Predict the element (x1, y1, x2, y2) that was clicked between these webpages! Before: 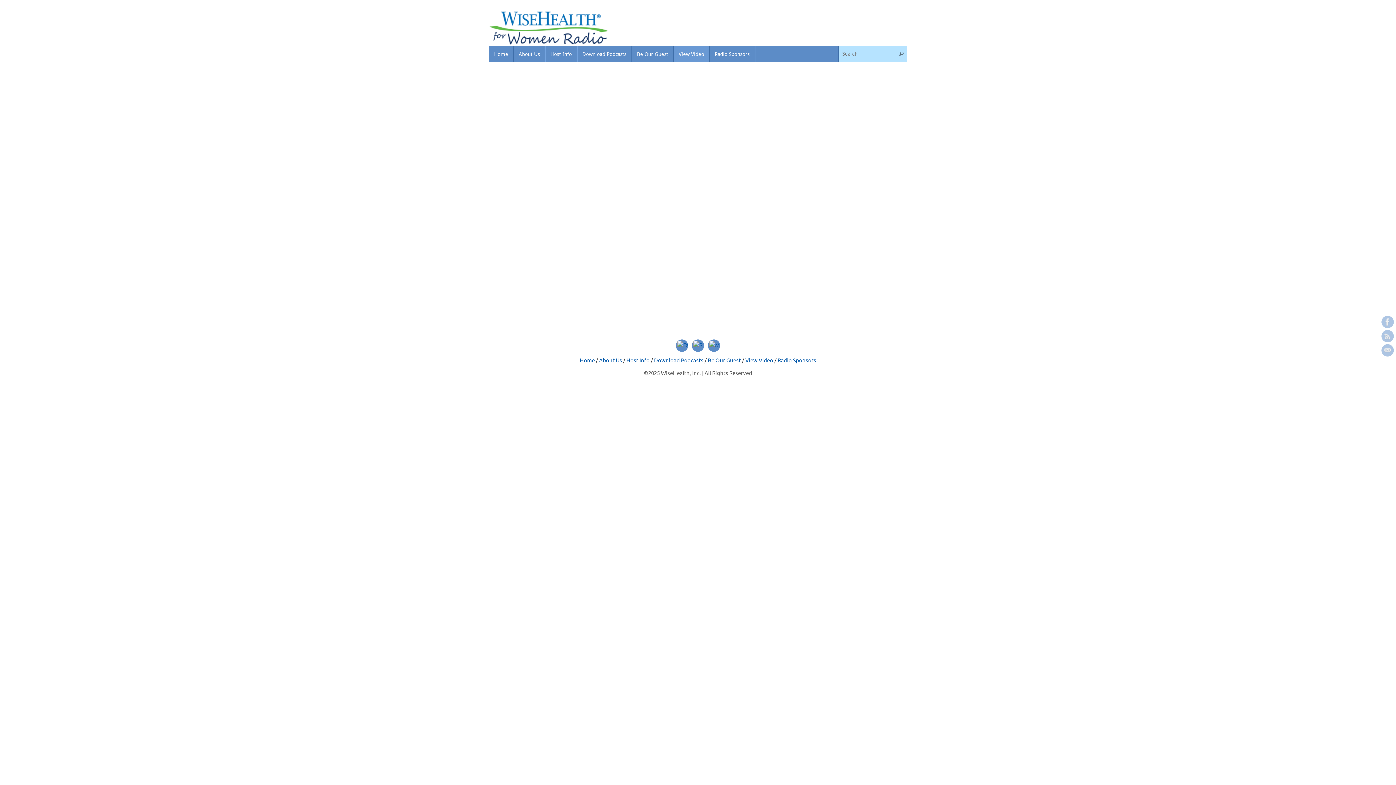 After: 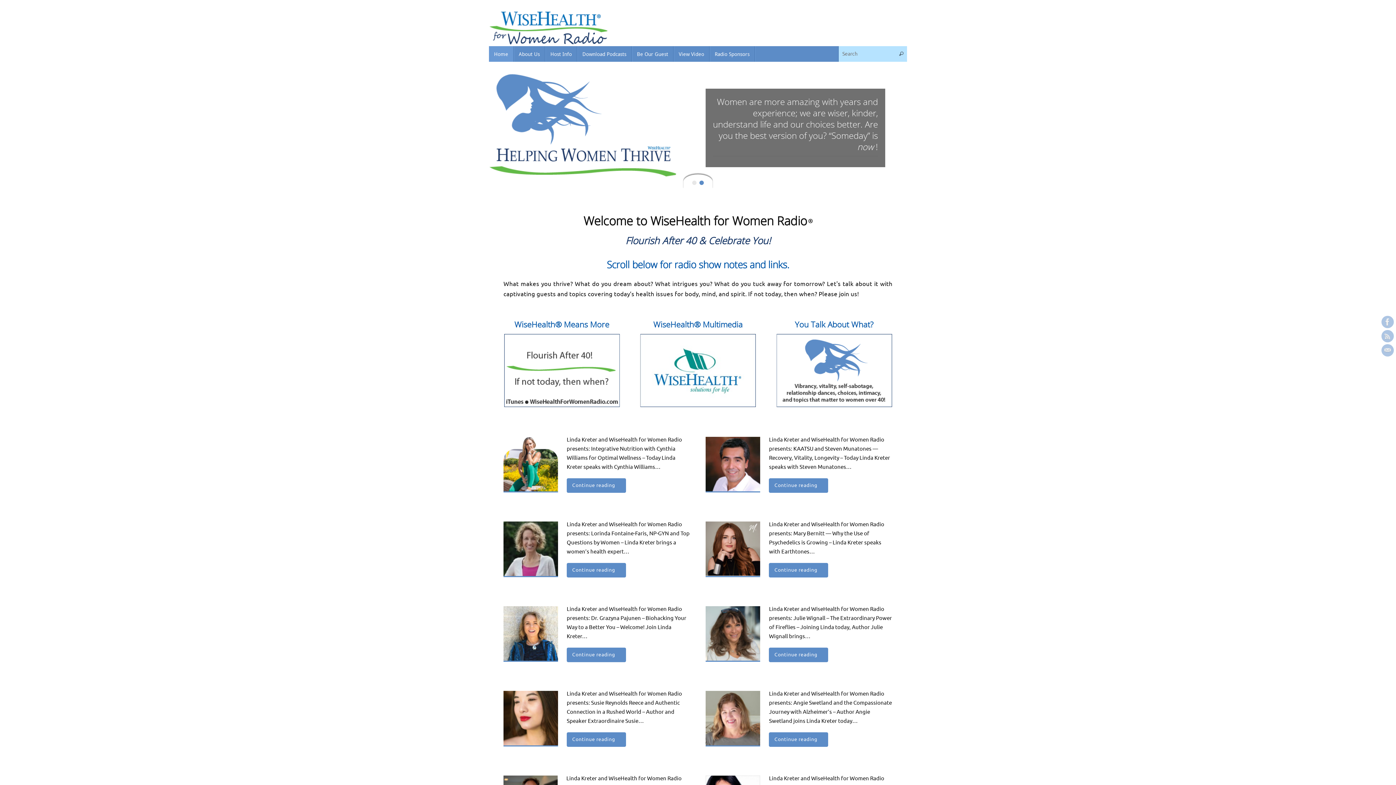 Action: bbox: (489, 41, 608, 48)